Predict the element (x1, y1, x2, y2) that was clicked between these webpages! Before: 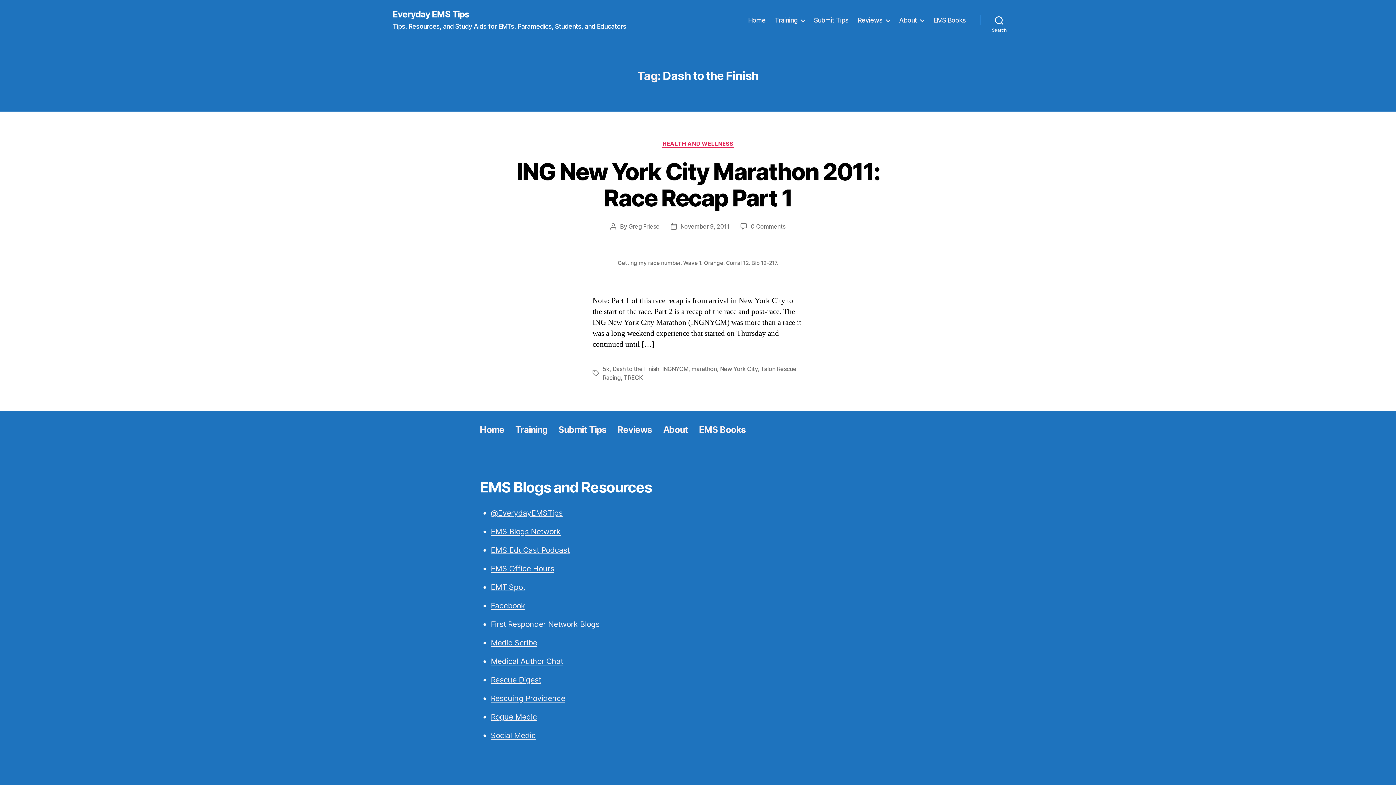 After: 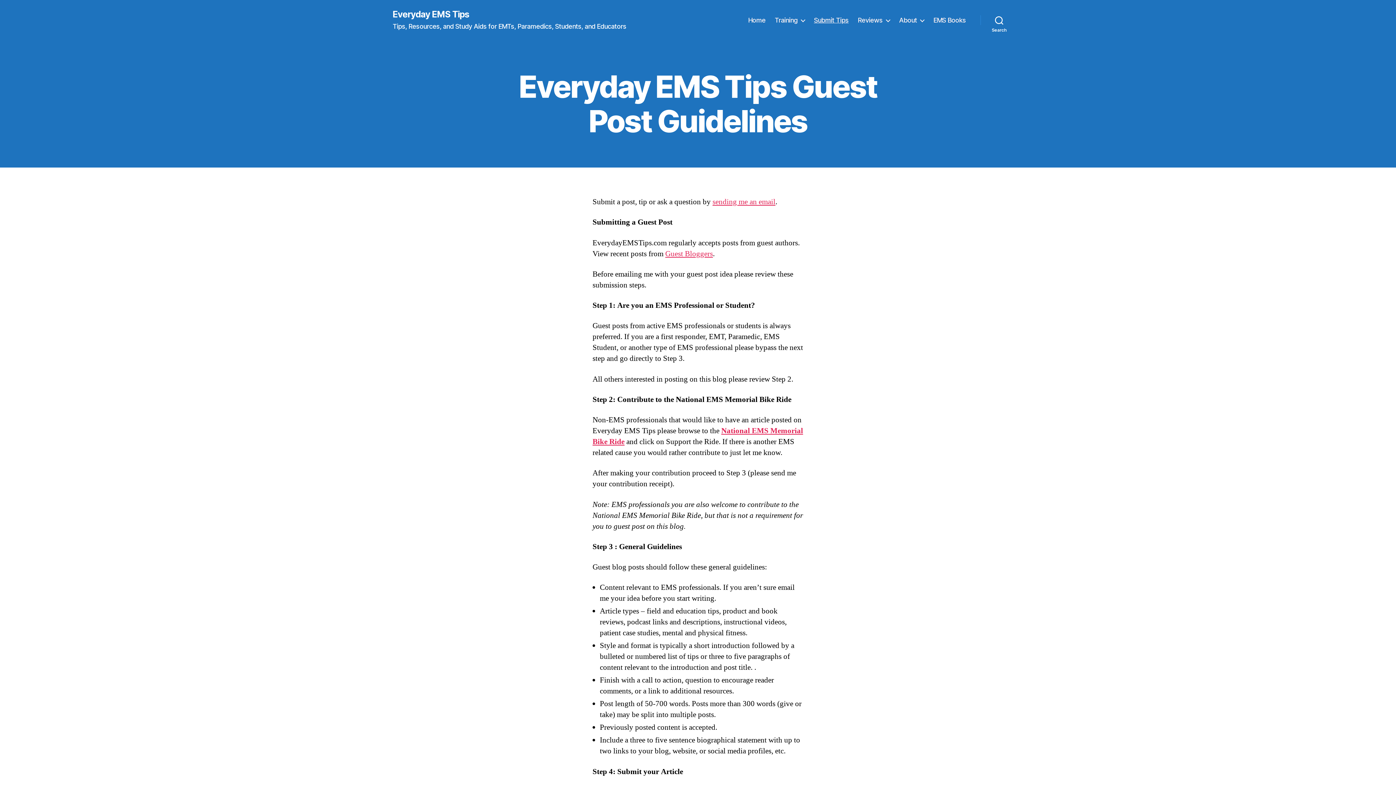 Action: bbox: (814, 16, 848, 24) label: Submit Tips